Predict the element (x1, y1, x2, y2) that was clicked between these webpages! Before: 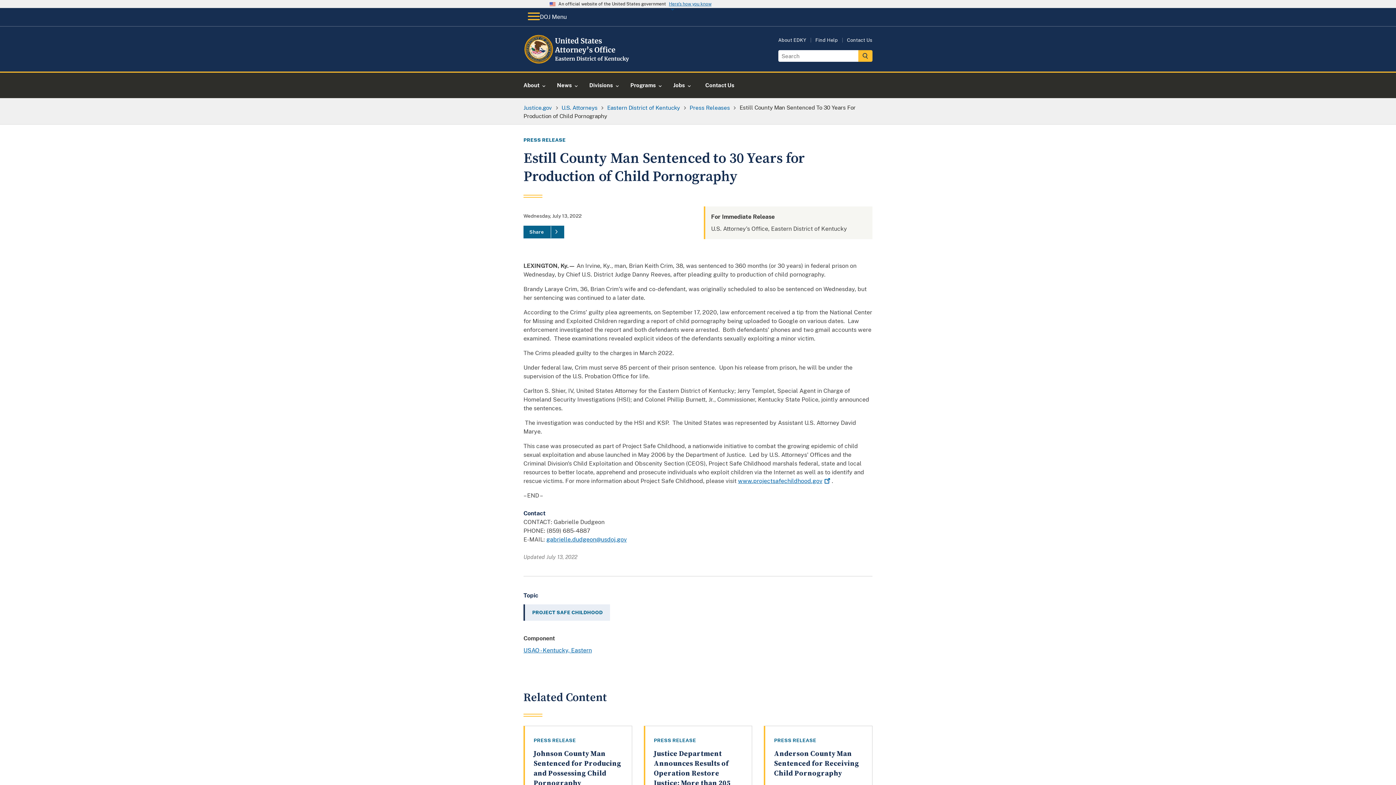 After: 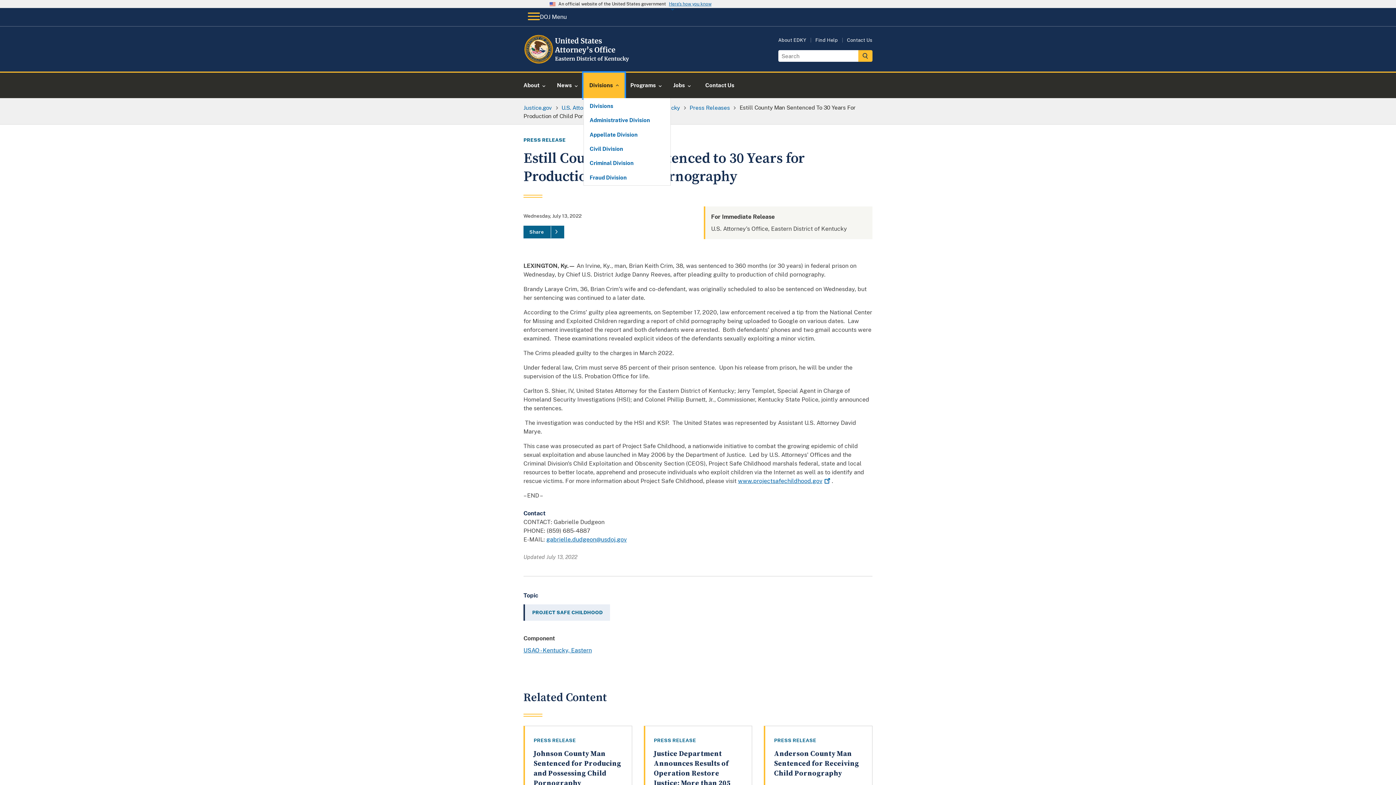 Action: label: Divisions bbox: (583, 72, 624, 98)